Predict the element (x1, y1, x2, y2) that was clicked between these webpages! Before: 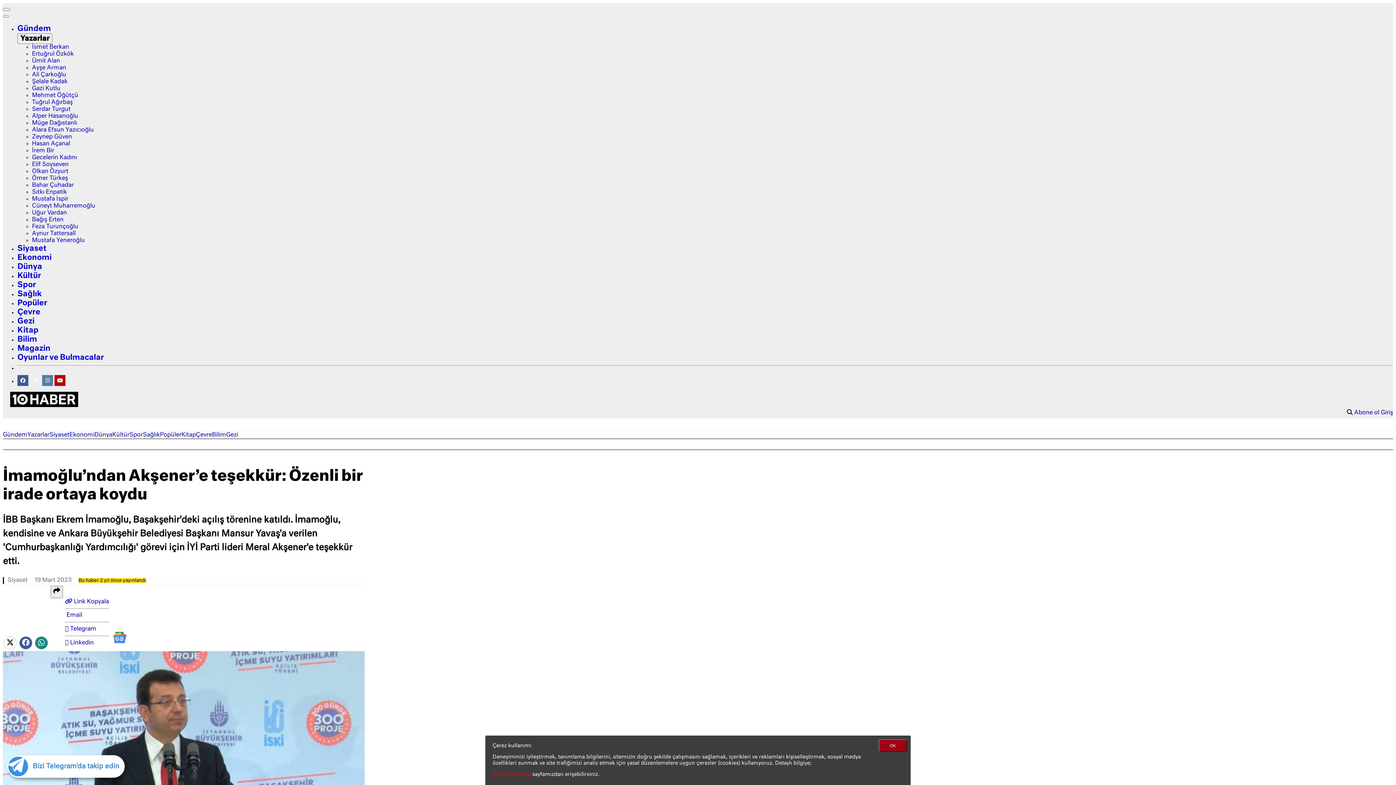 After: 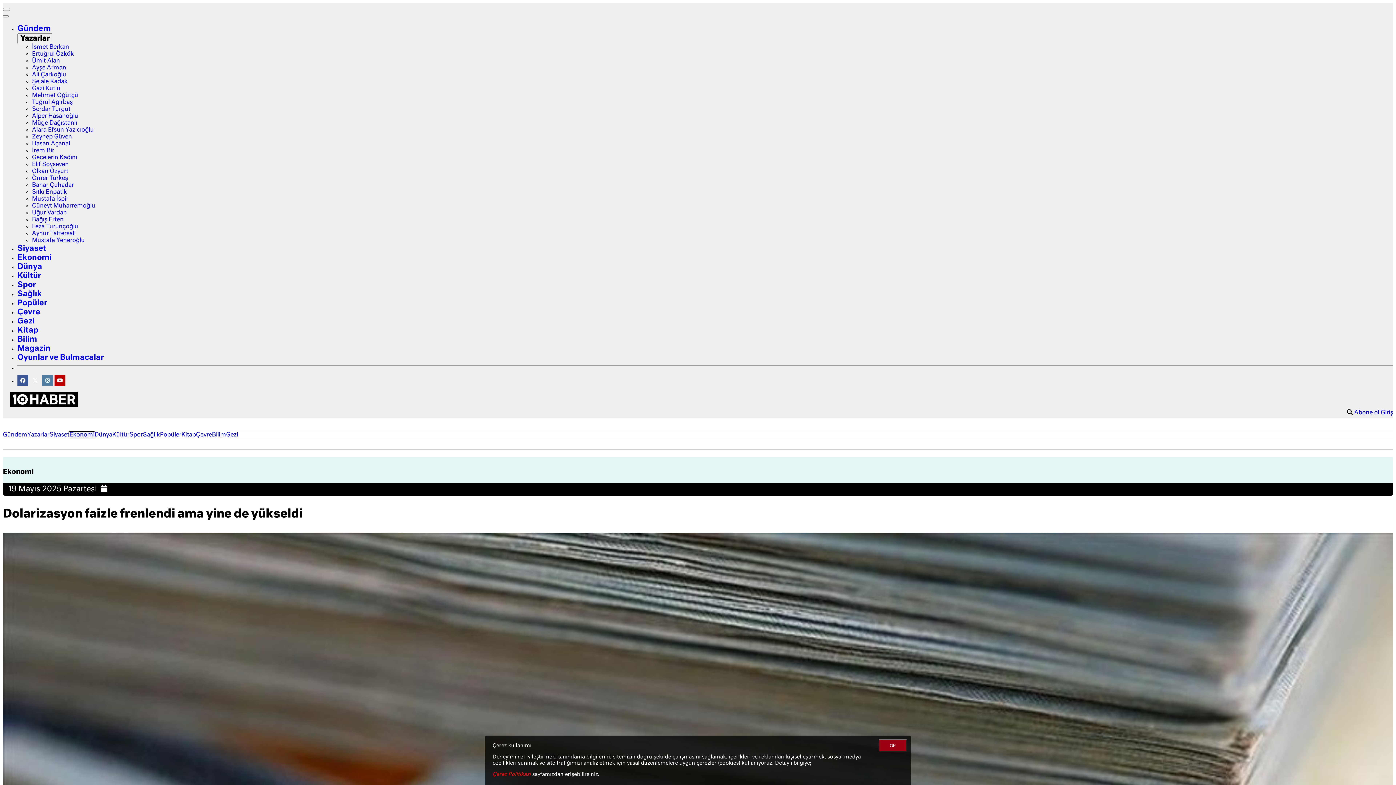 Action: label: Ekonomi bbox: (17, 254, 51, 261)